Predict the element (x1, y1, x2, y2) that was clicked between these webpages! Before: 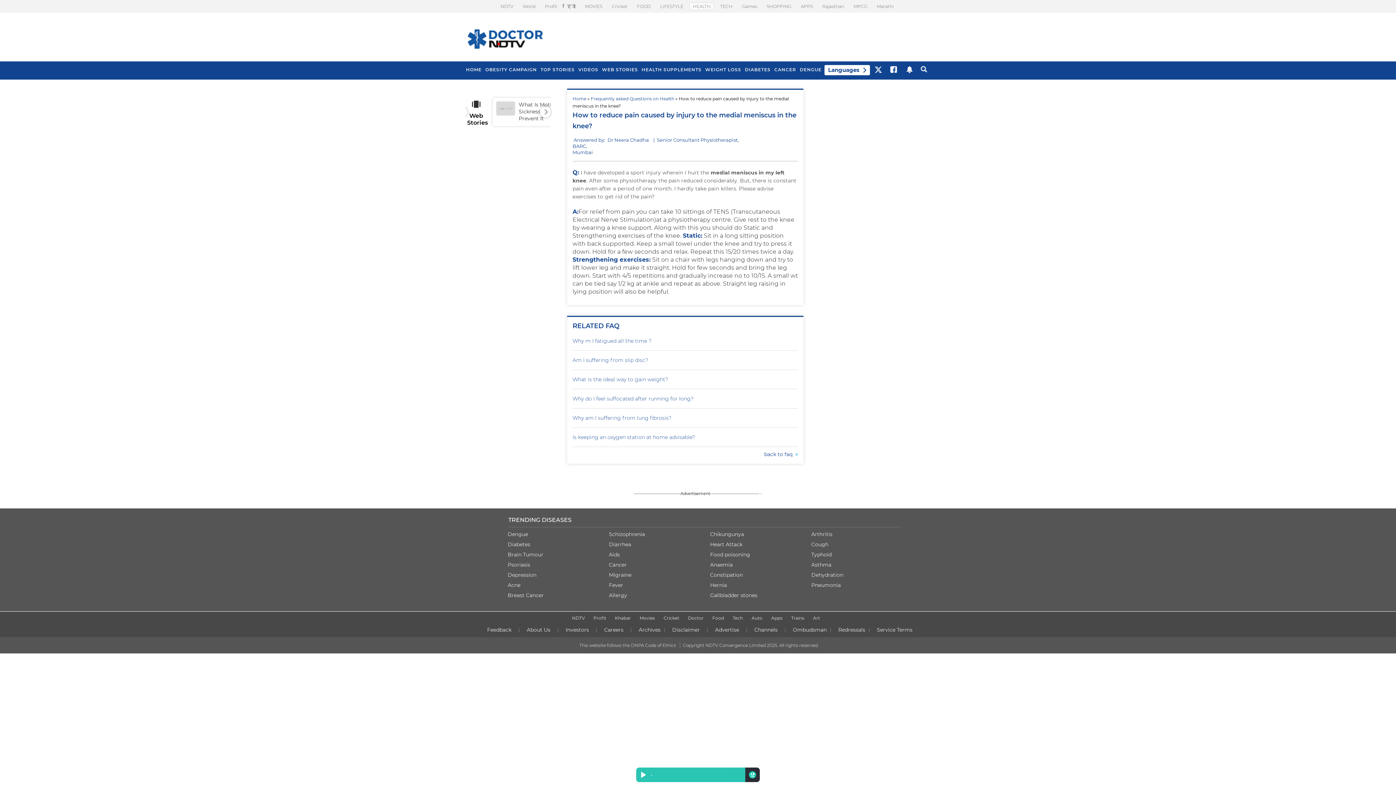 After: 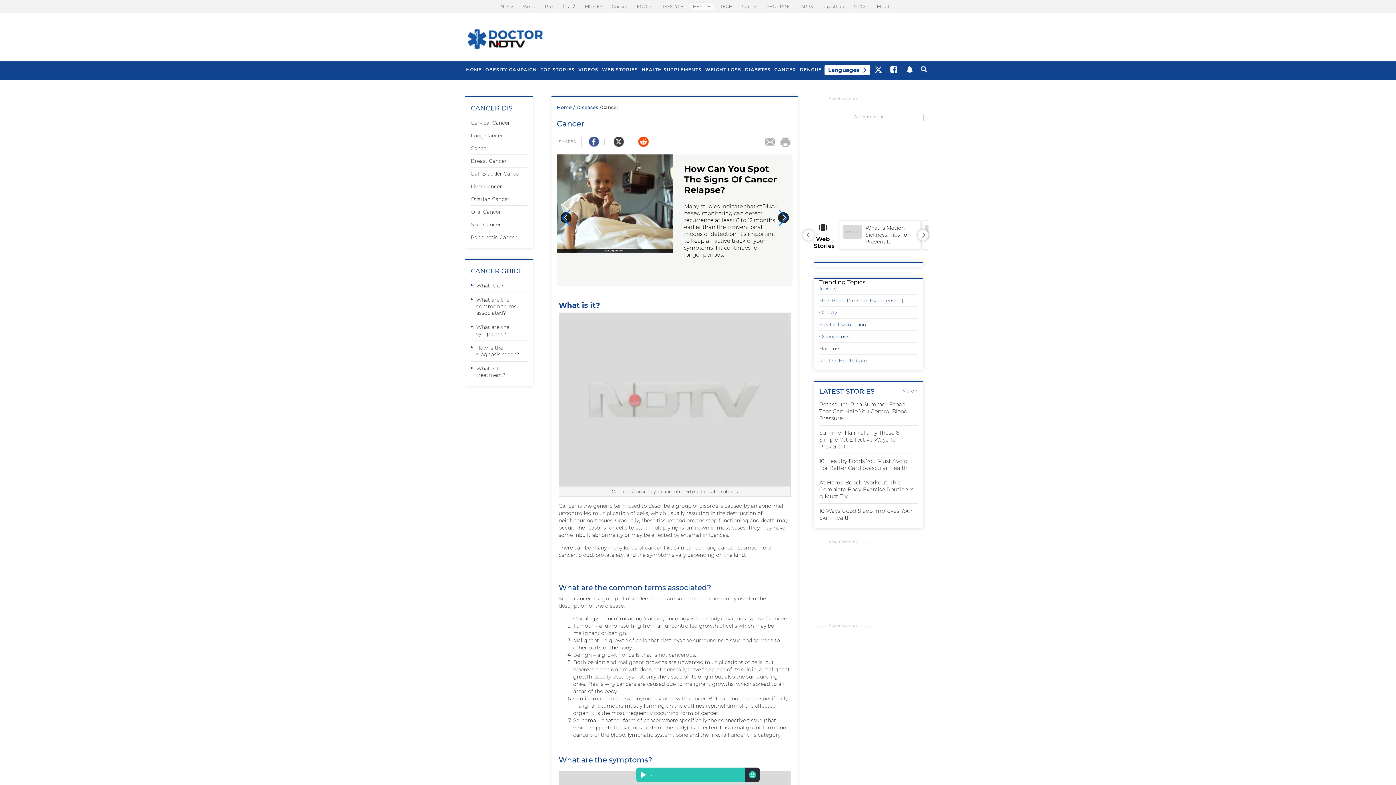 Action: label: Cancer bbox: (609, 561, 626, 568)